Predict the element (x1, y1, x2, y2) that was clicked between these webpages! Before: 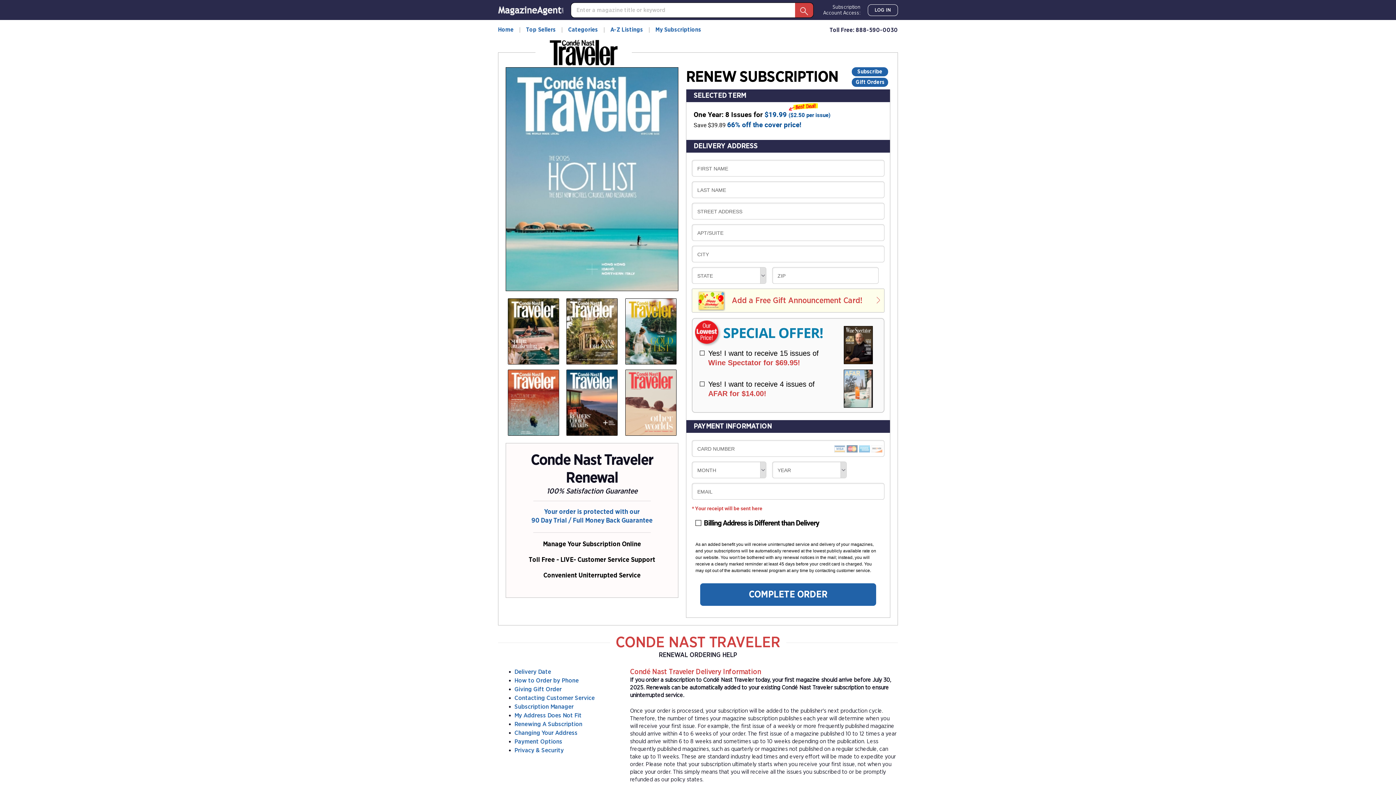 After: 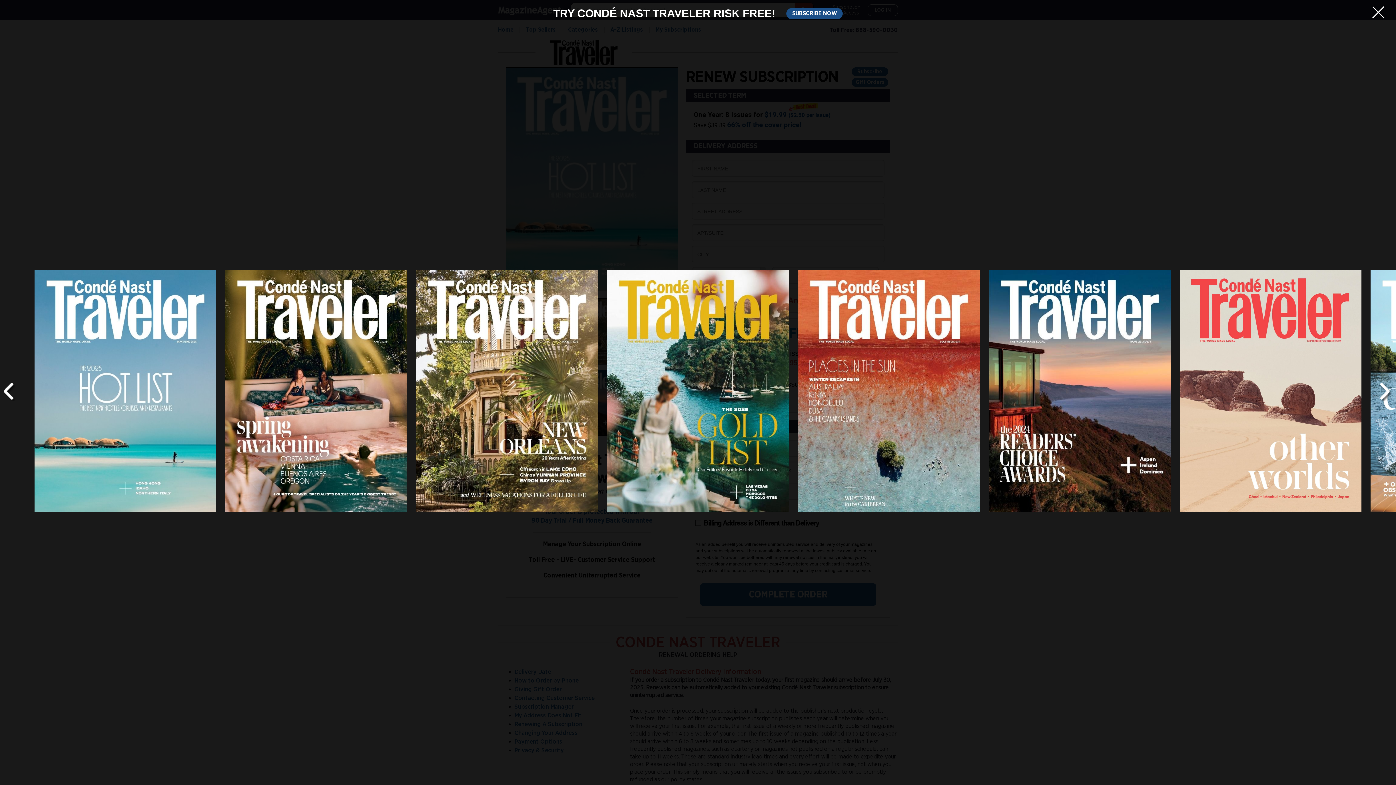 Action: bbox: (623, 298, 678, 364)